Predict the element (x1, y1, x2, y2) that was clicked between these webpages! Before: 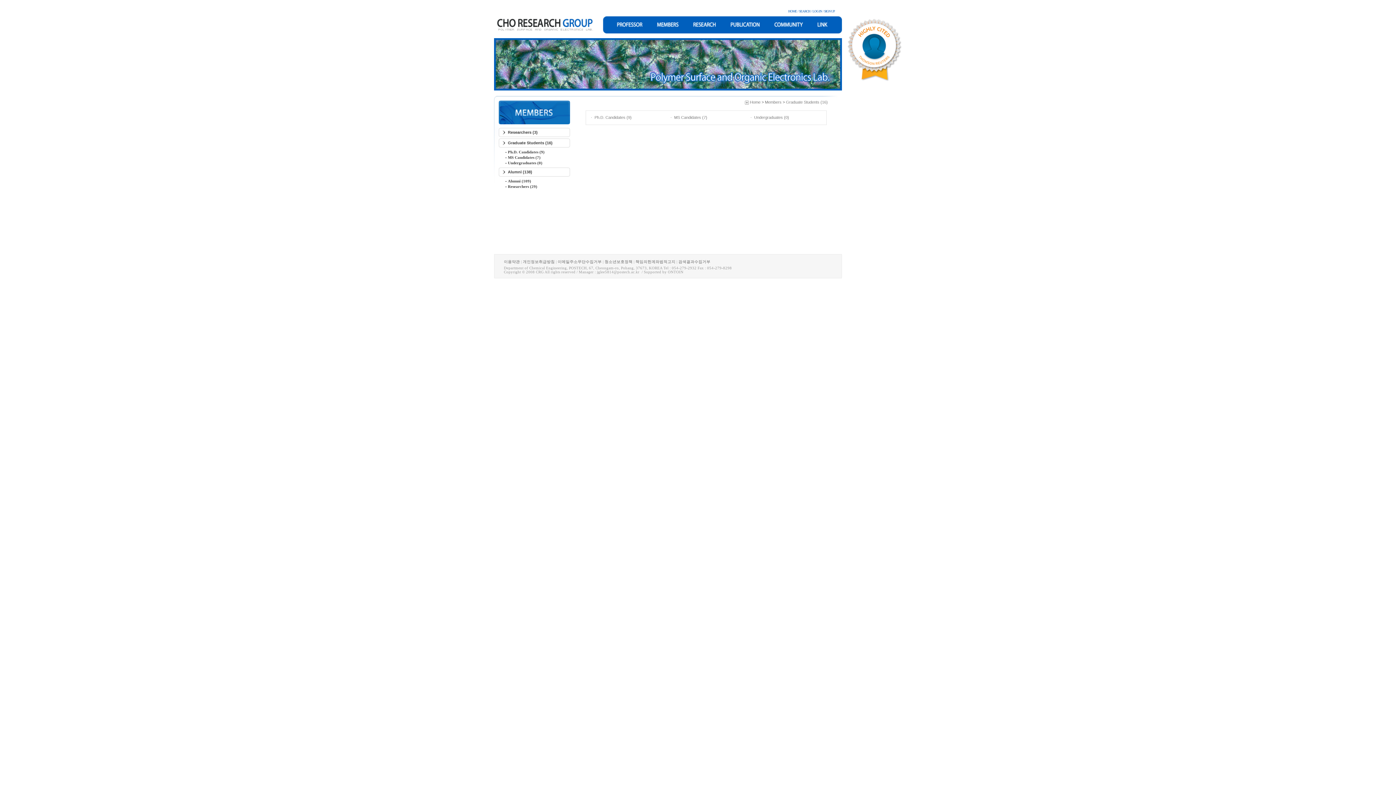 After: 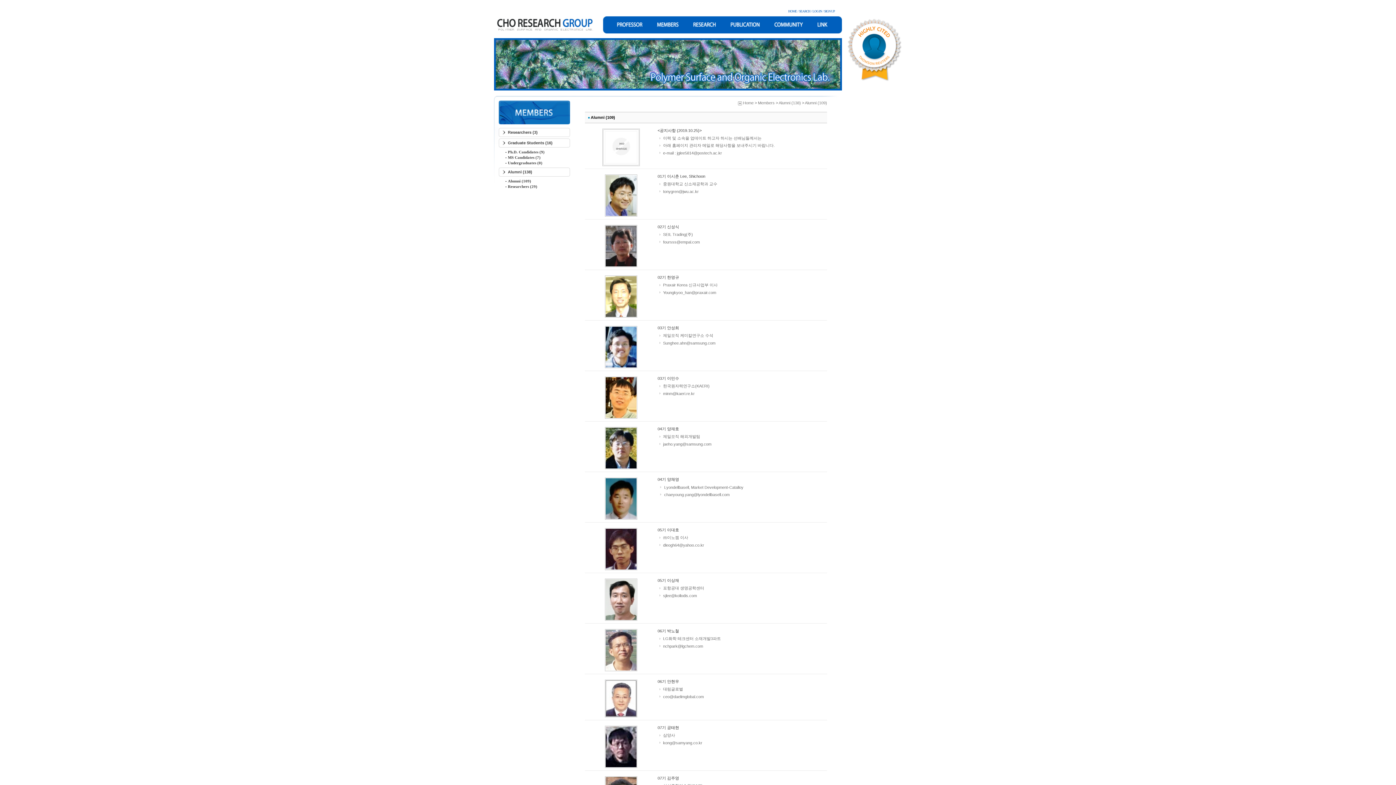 Action: label: Alumni (109) bbox: (508, 178, 531, 183)